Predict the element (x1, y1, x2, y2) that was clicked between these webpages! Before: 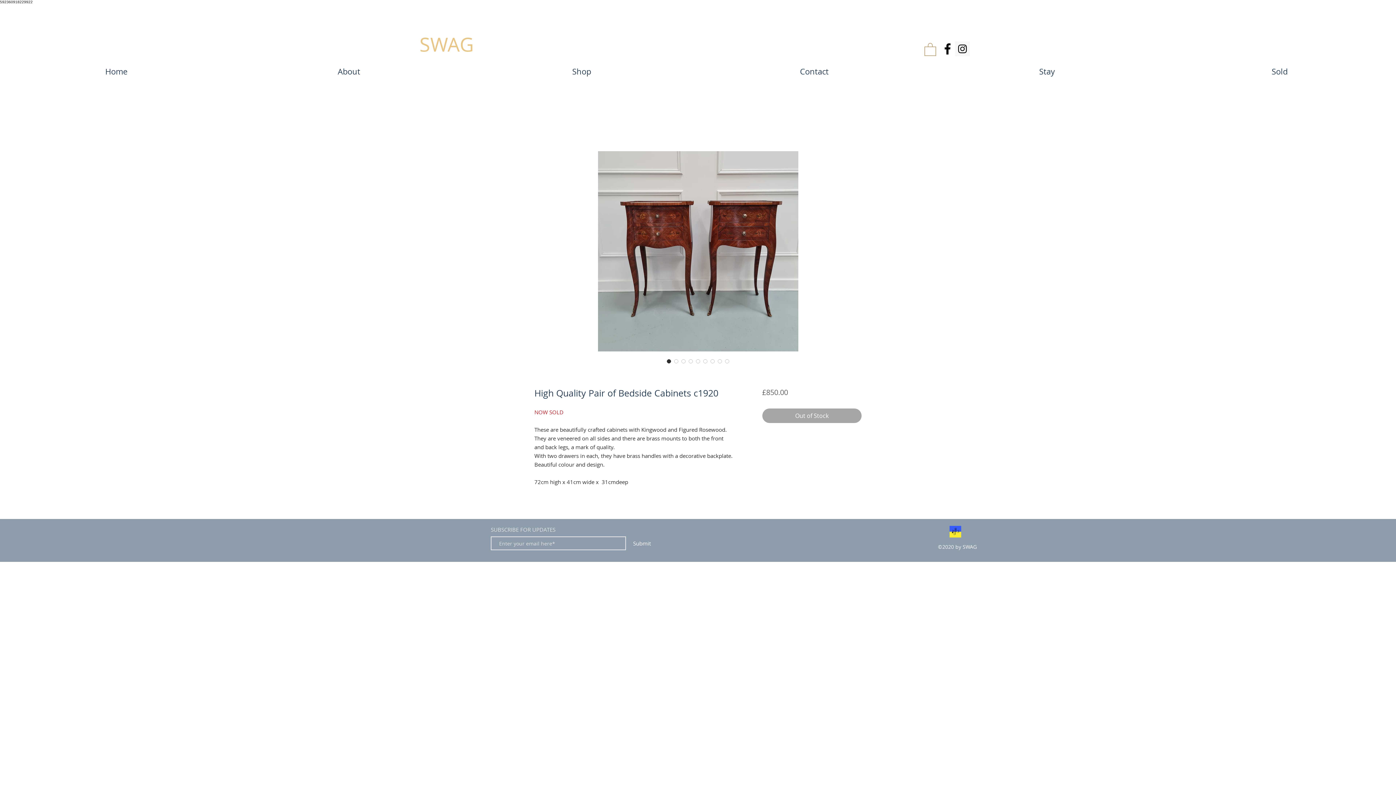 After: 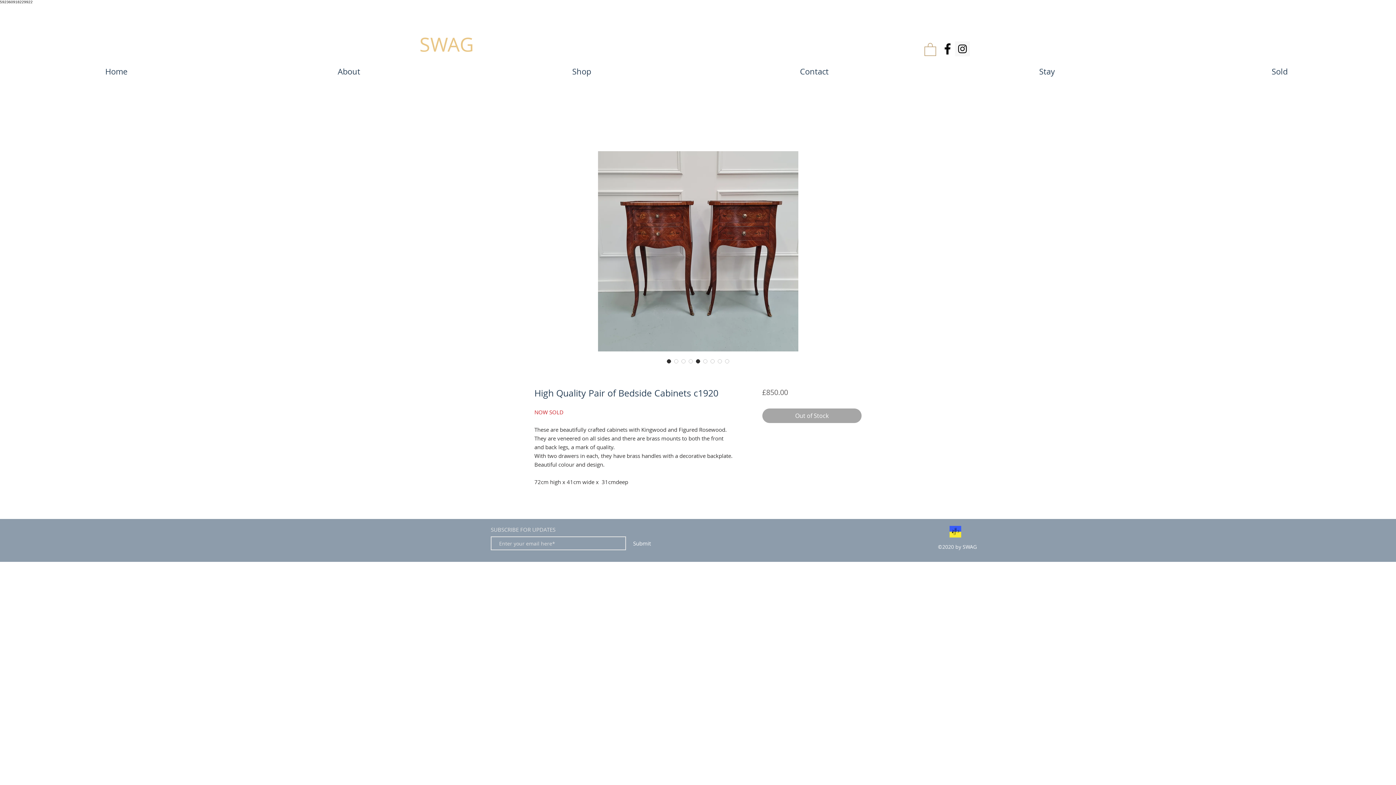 Action: bbox: (694, 357, 701, 365) label: Image selector: High Quality Pair of Bedside Cabinets c1920